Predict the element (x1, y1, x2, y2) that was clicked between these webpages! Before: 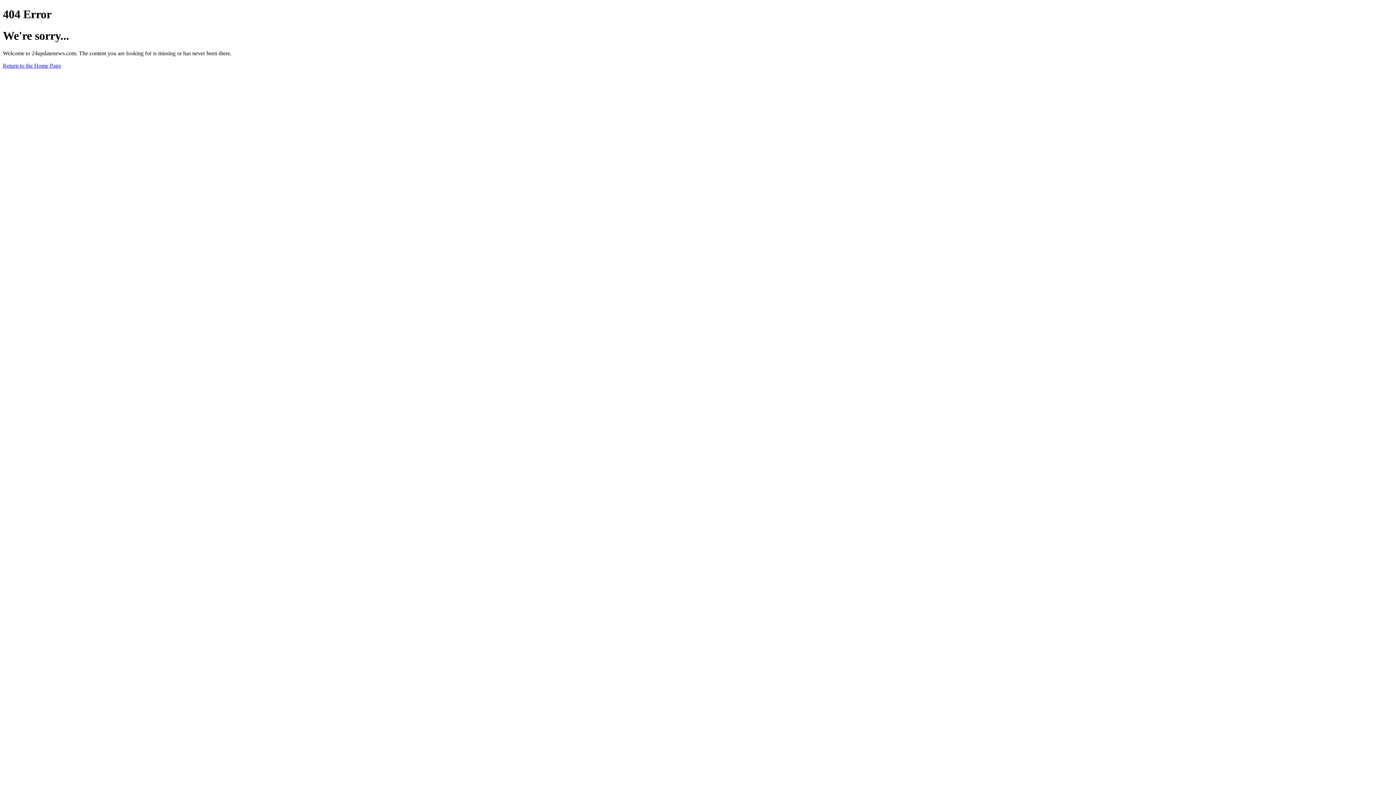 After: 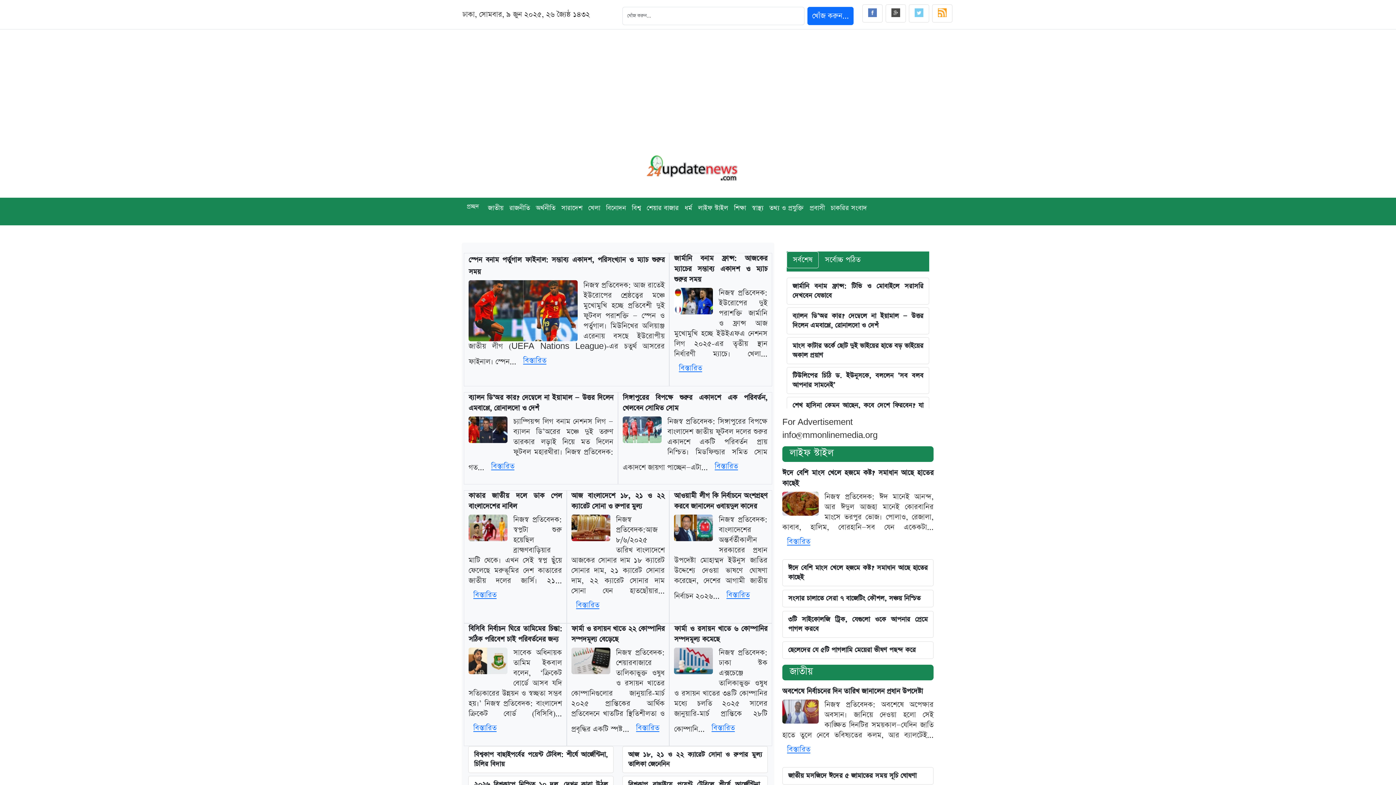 Action: label: Return to the Home Page bbox: (2, 62, 61, 68)